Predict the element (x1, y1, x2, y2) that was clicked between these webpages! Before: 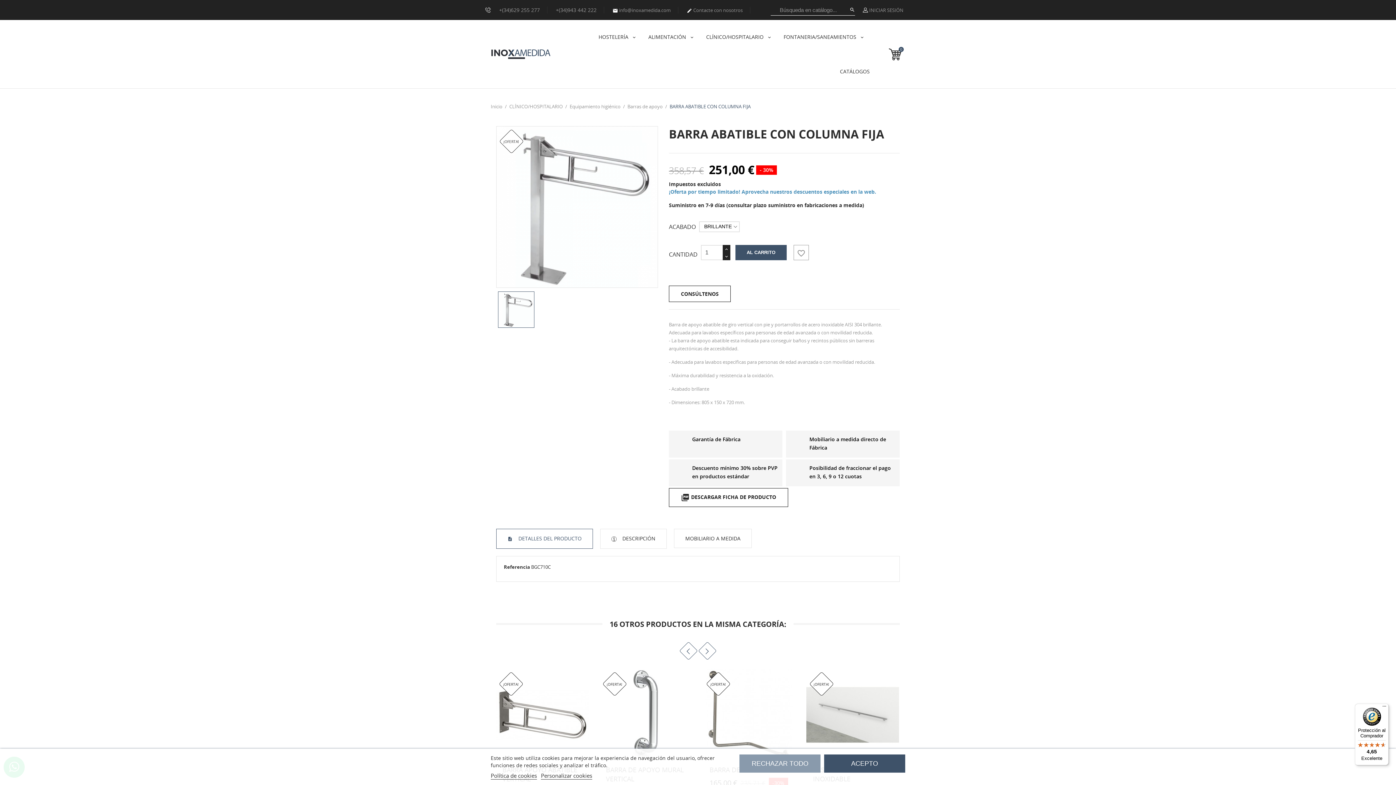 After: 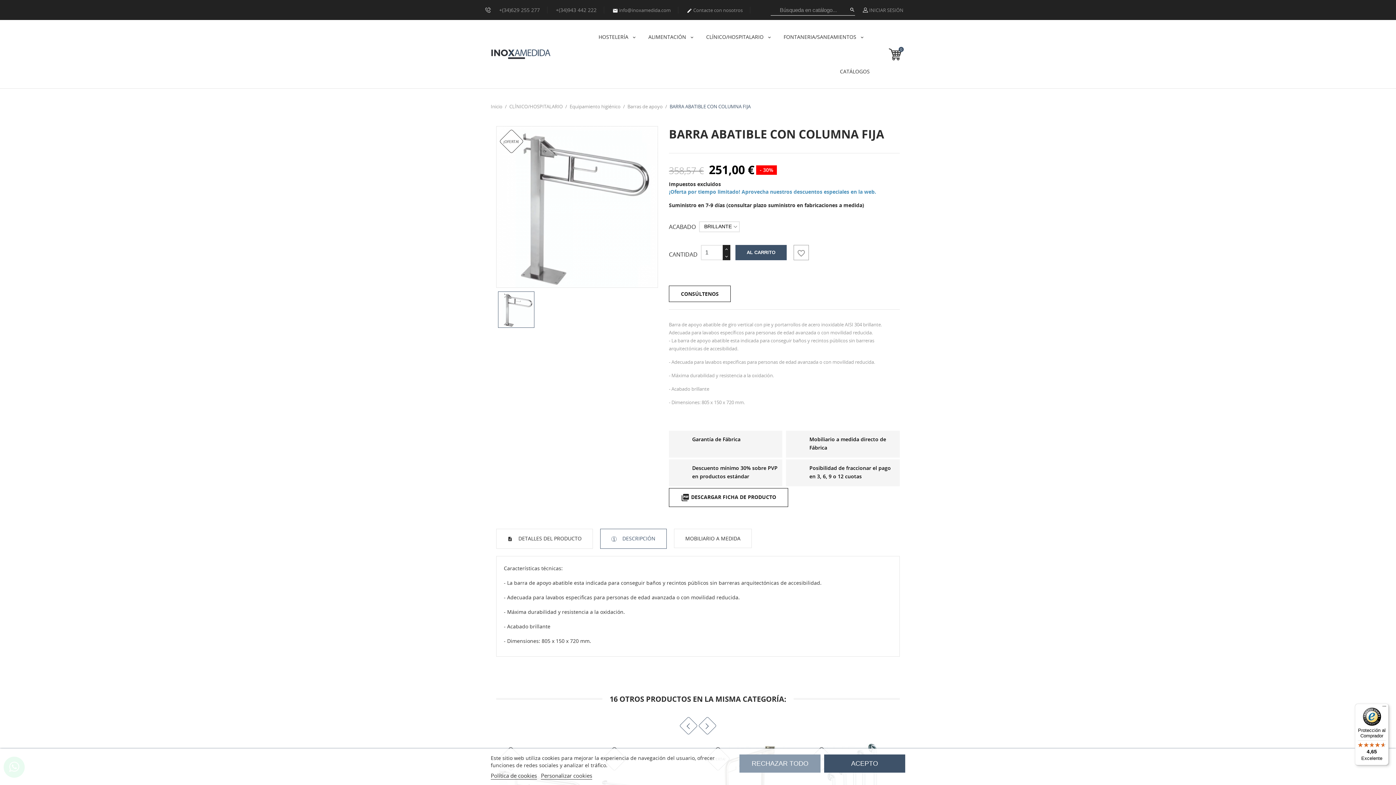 Action: bbox: (600, 529, 666, 548) label:  DESCRIPCIÓN